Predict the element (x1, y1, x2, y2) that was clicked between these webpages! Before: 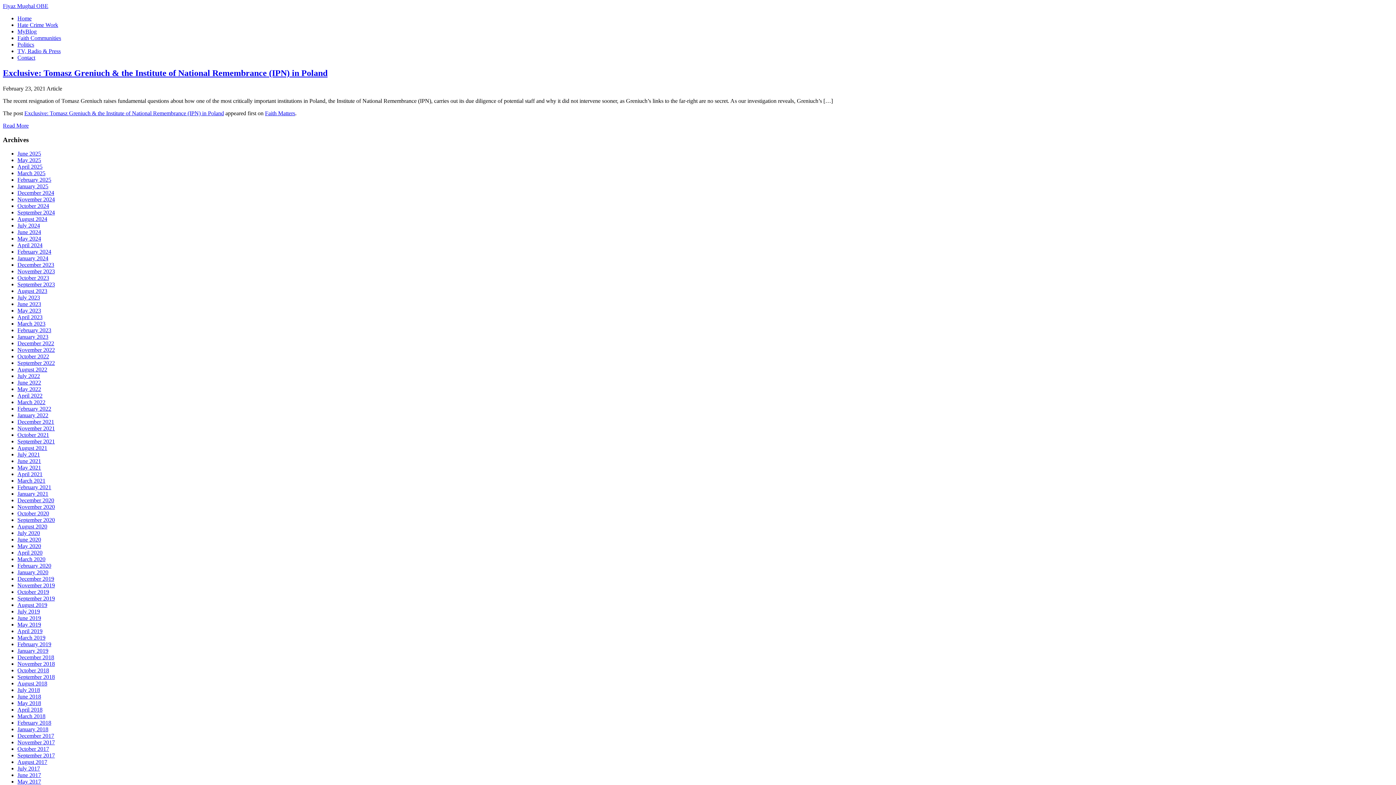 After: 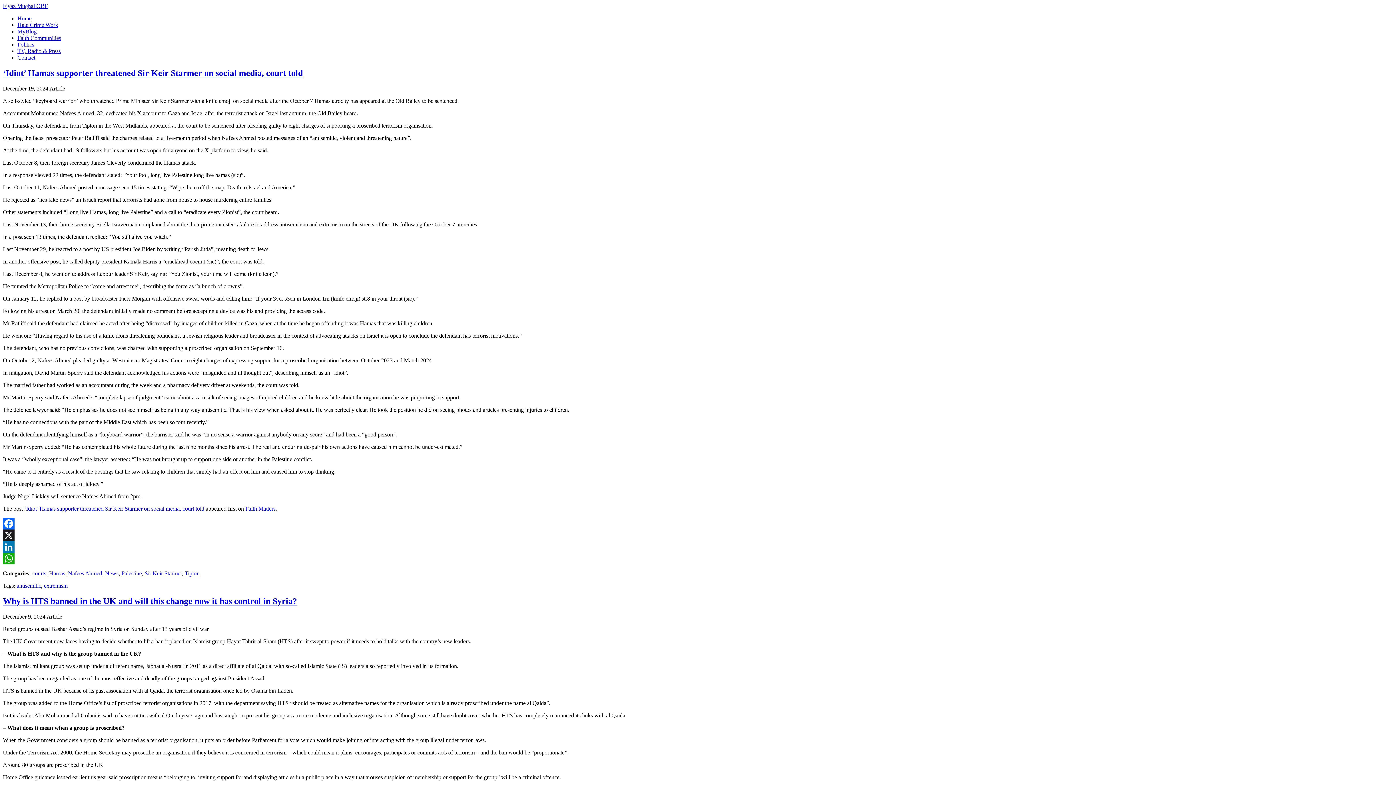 Action: label: December 2024 bbox: (17, 189, 54, 196)